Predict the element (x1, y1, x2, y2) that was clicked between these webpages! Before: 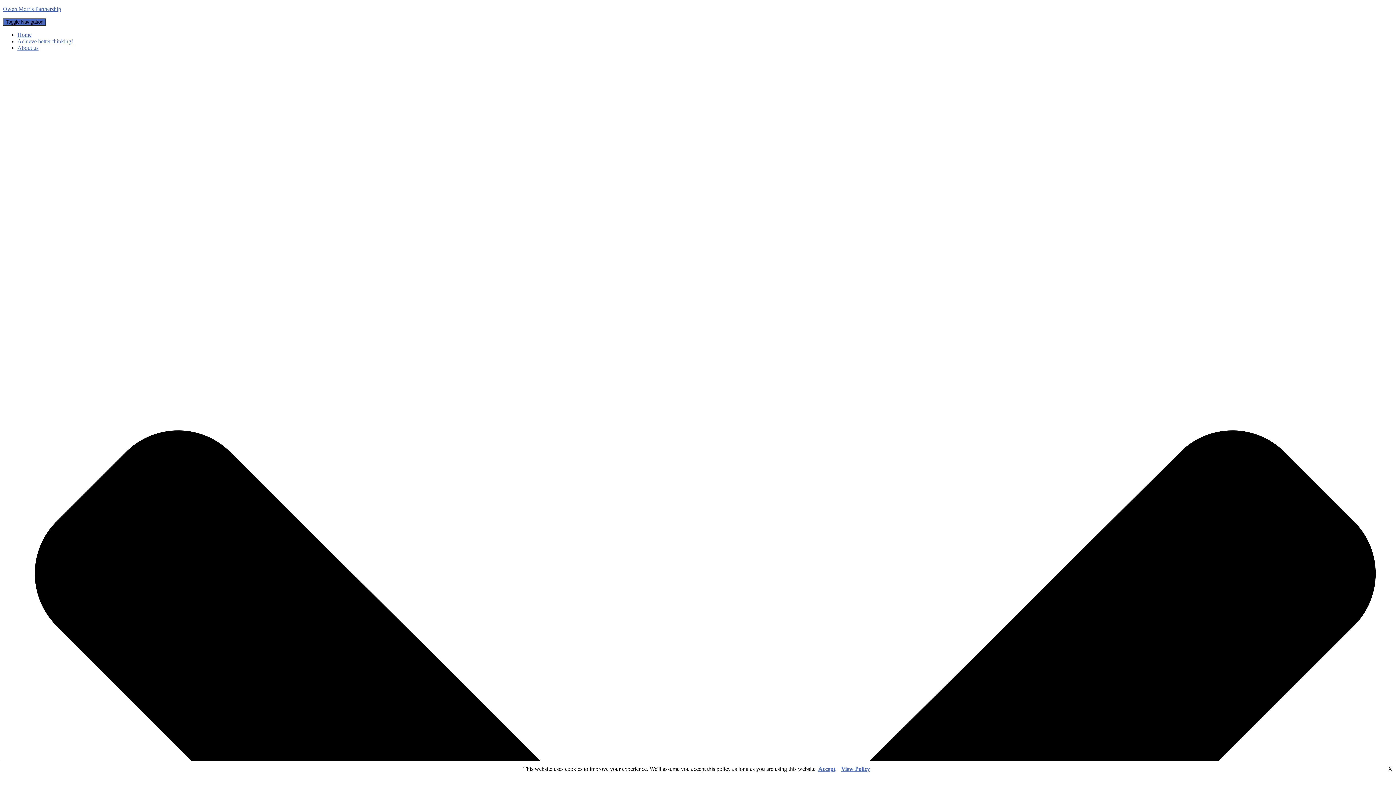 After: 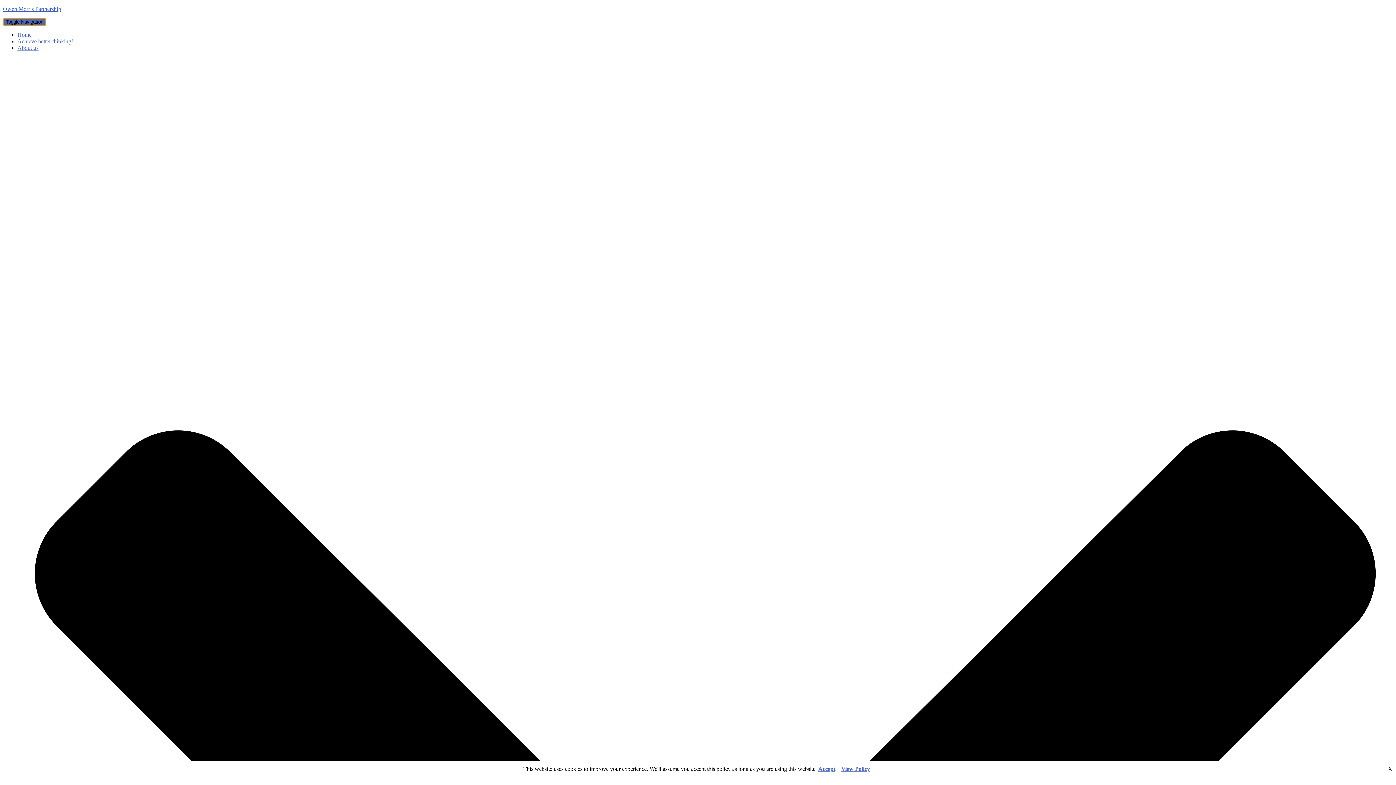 Action: bbox: (2, 18, 46, 25) label: Toggle Navigation